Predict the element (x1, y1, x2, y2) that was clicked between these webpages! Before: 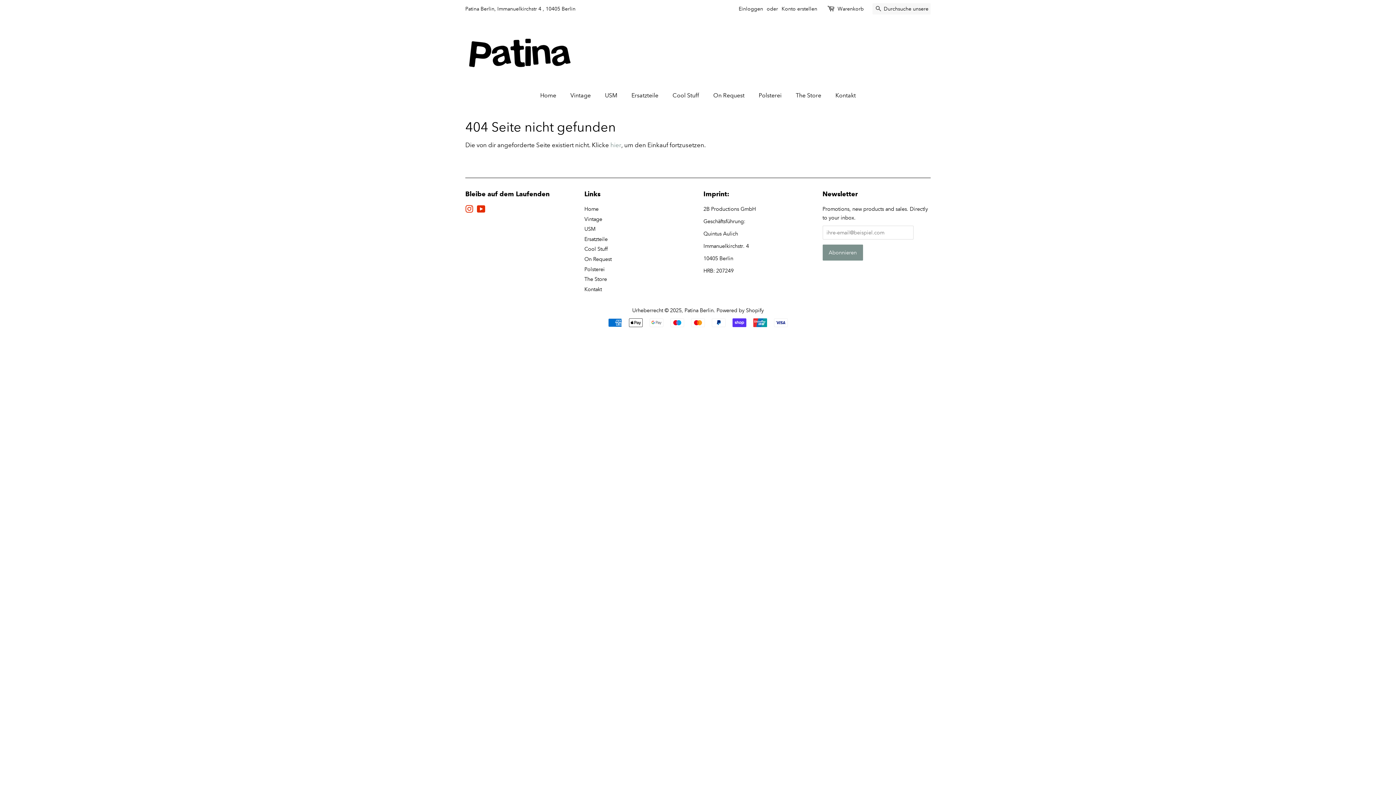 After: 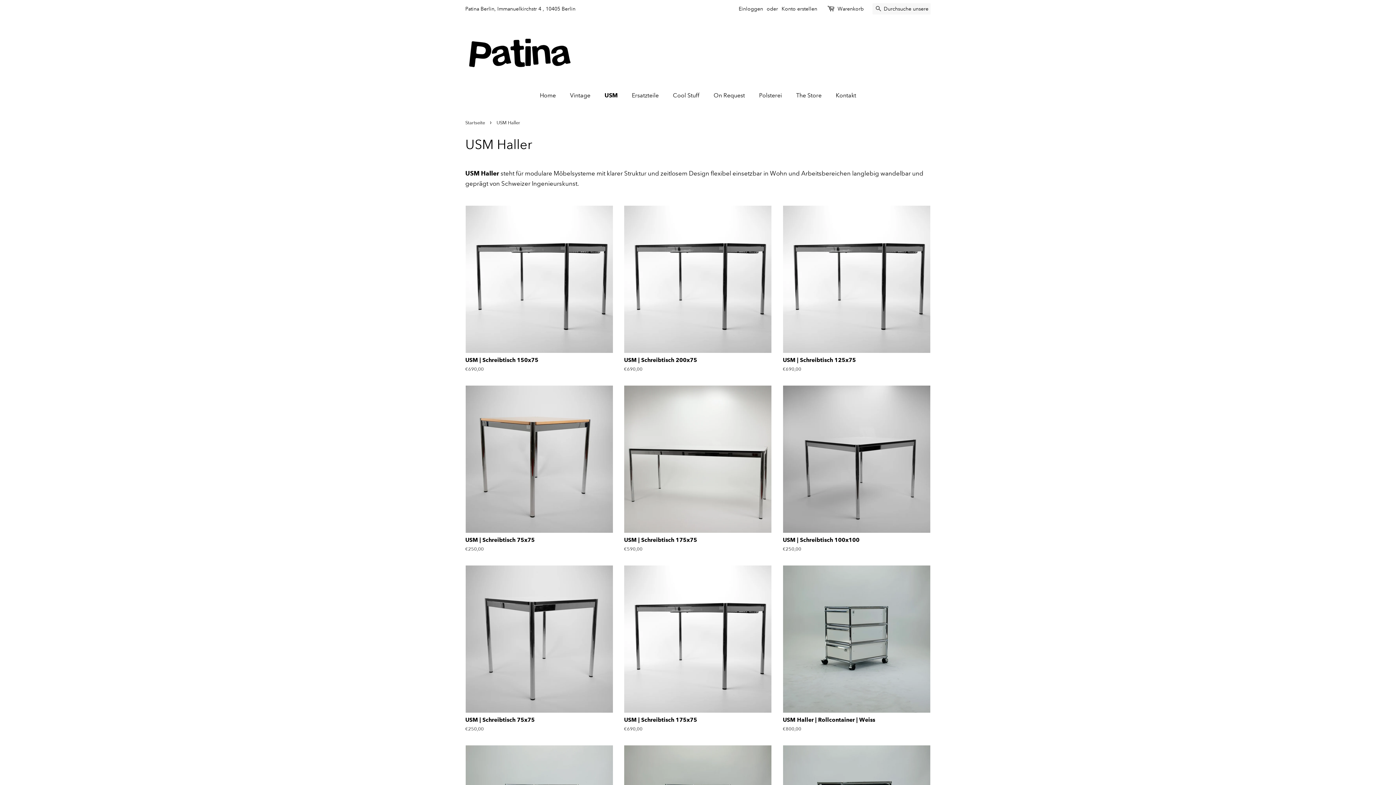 Action: label: USM bbox: (584, 225, 595, 232)